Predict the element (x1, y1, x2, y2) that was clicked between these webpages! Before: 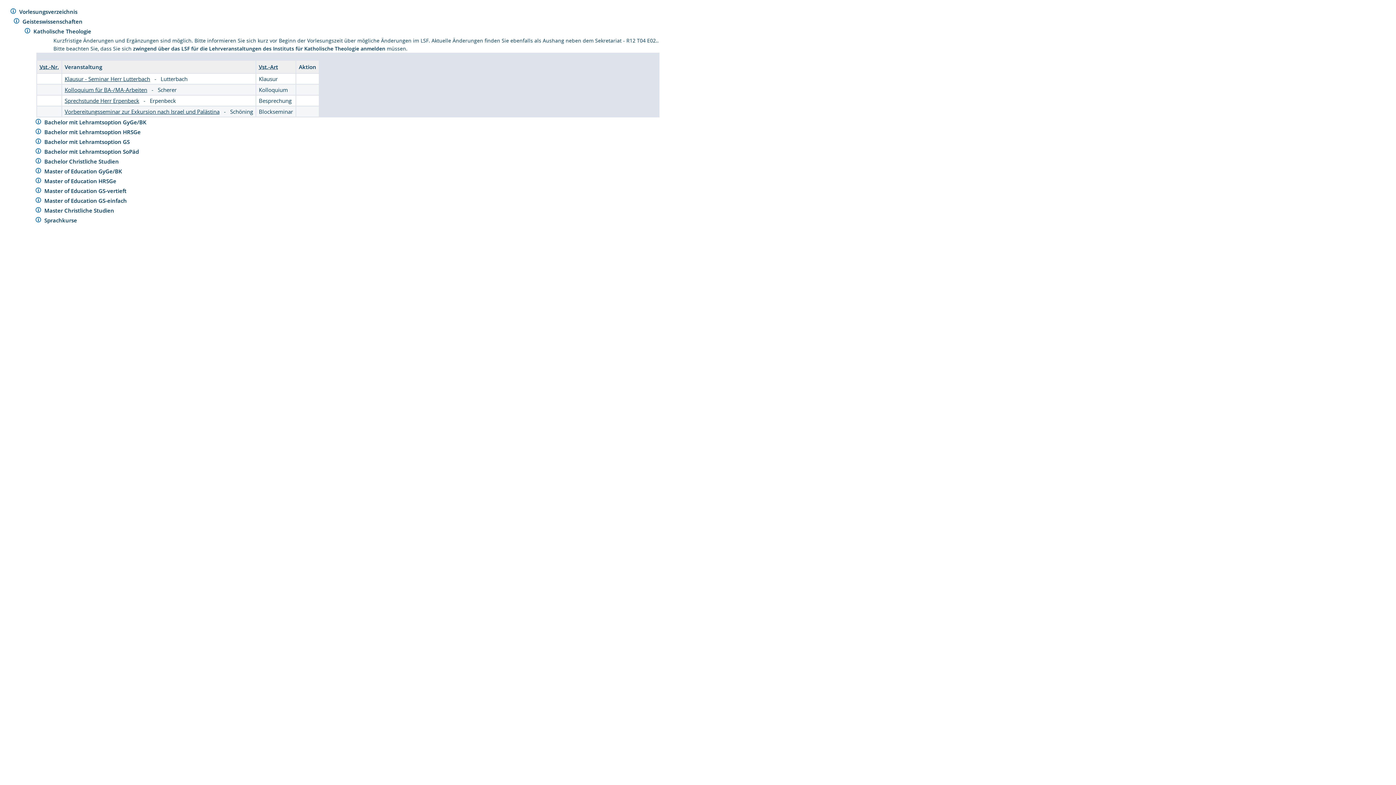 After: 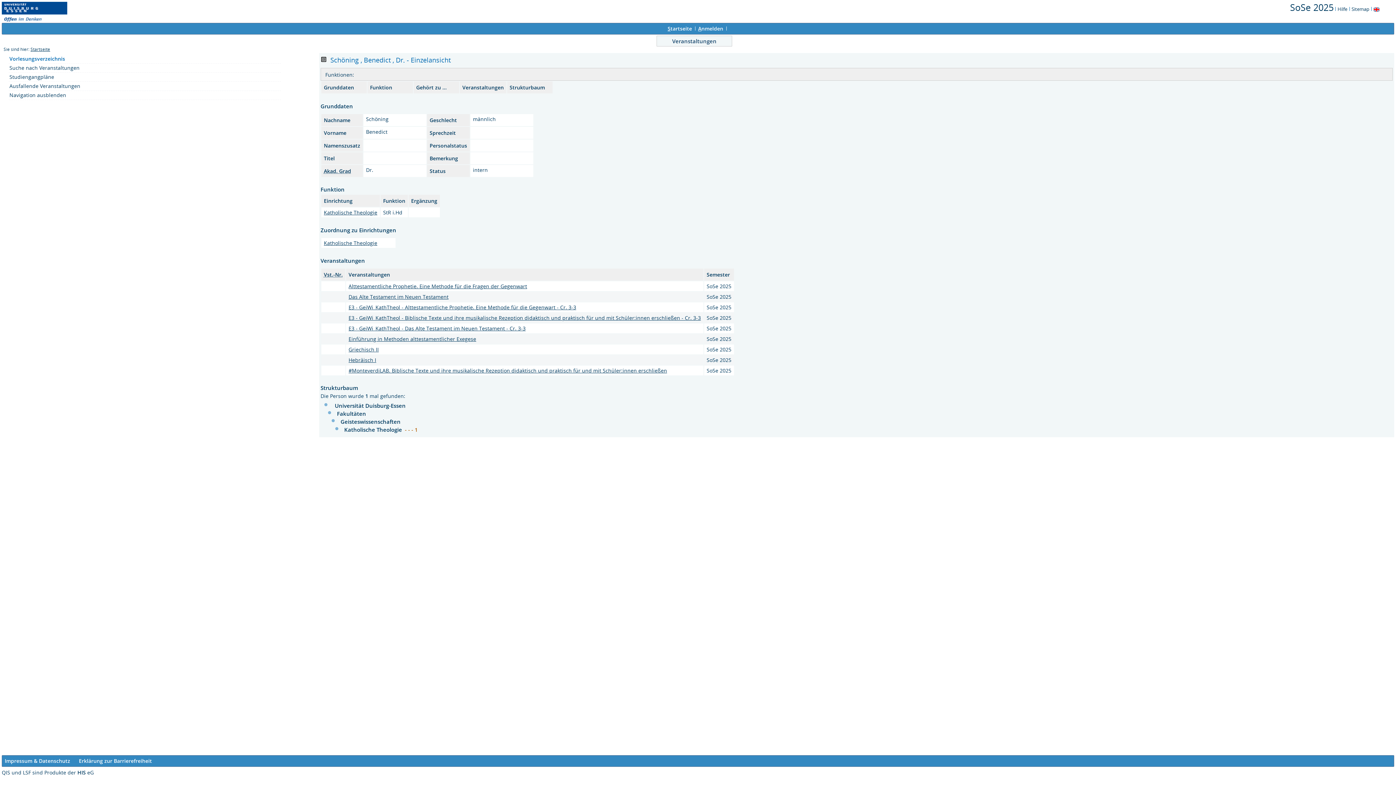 Action: label: Schöning bbox: (230, 108, 253, 115)